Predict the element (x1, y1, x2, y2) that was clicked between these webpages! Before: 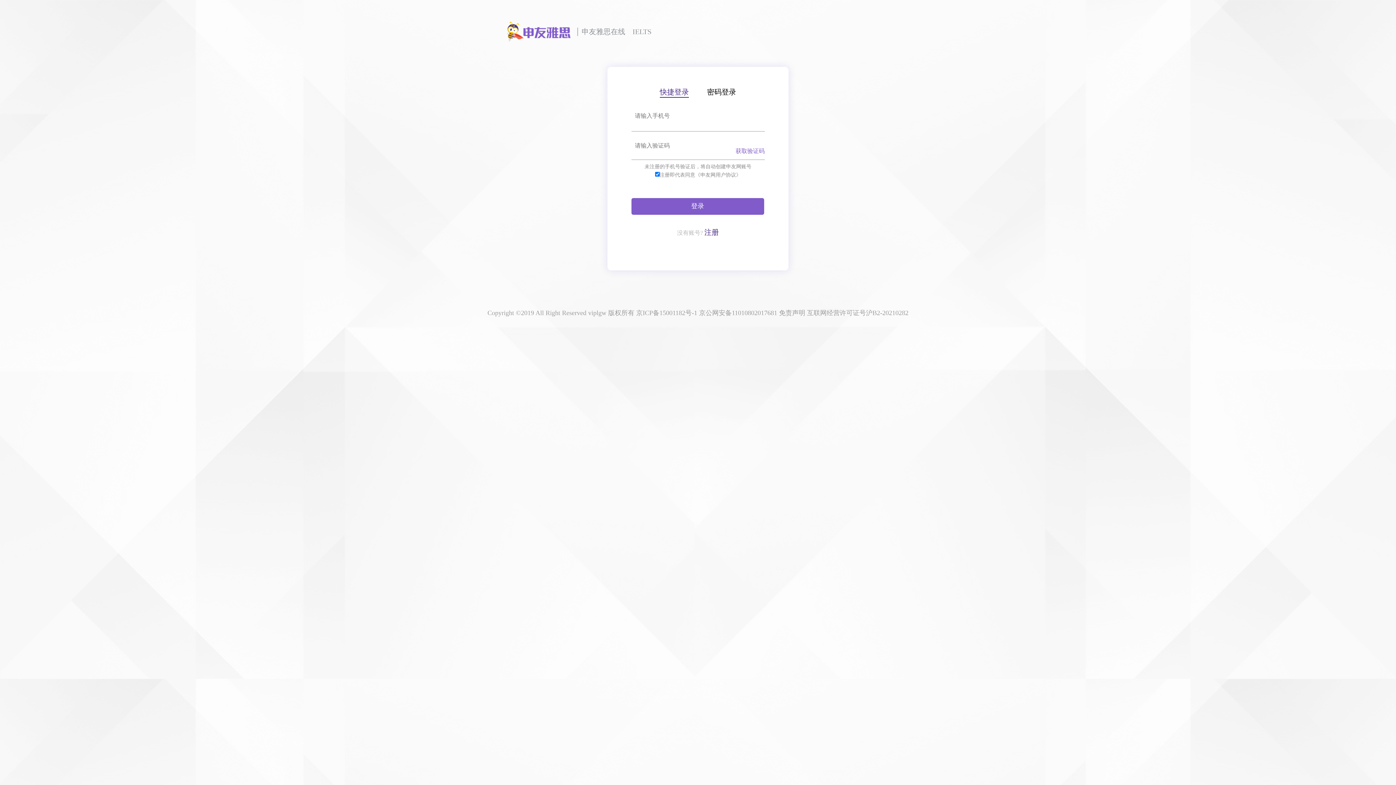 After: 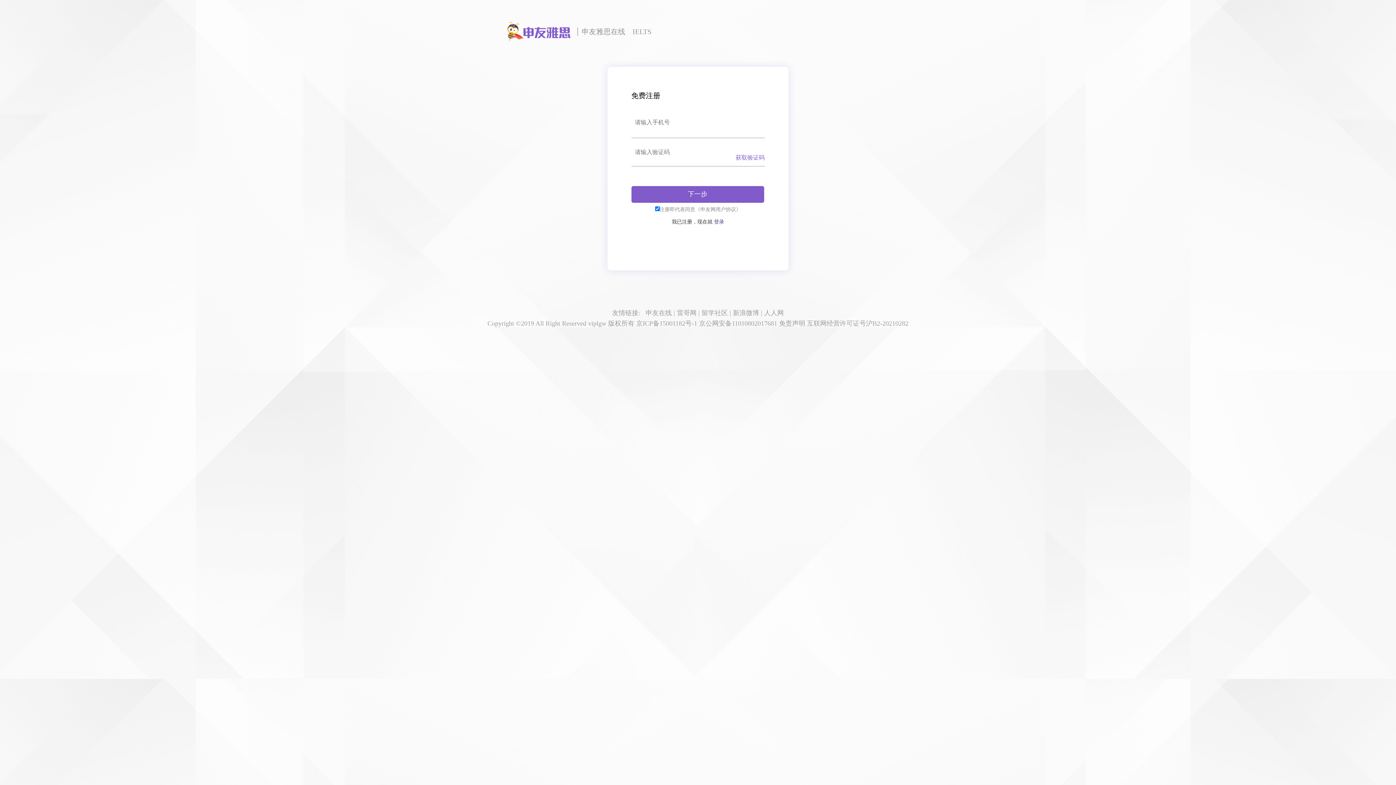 Action: bbox: (704, 228, 719, 236) label: 注册